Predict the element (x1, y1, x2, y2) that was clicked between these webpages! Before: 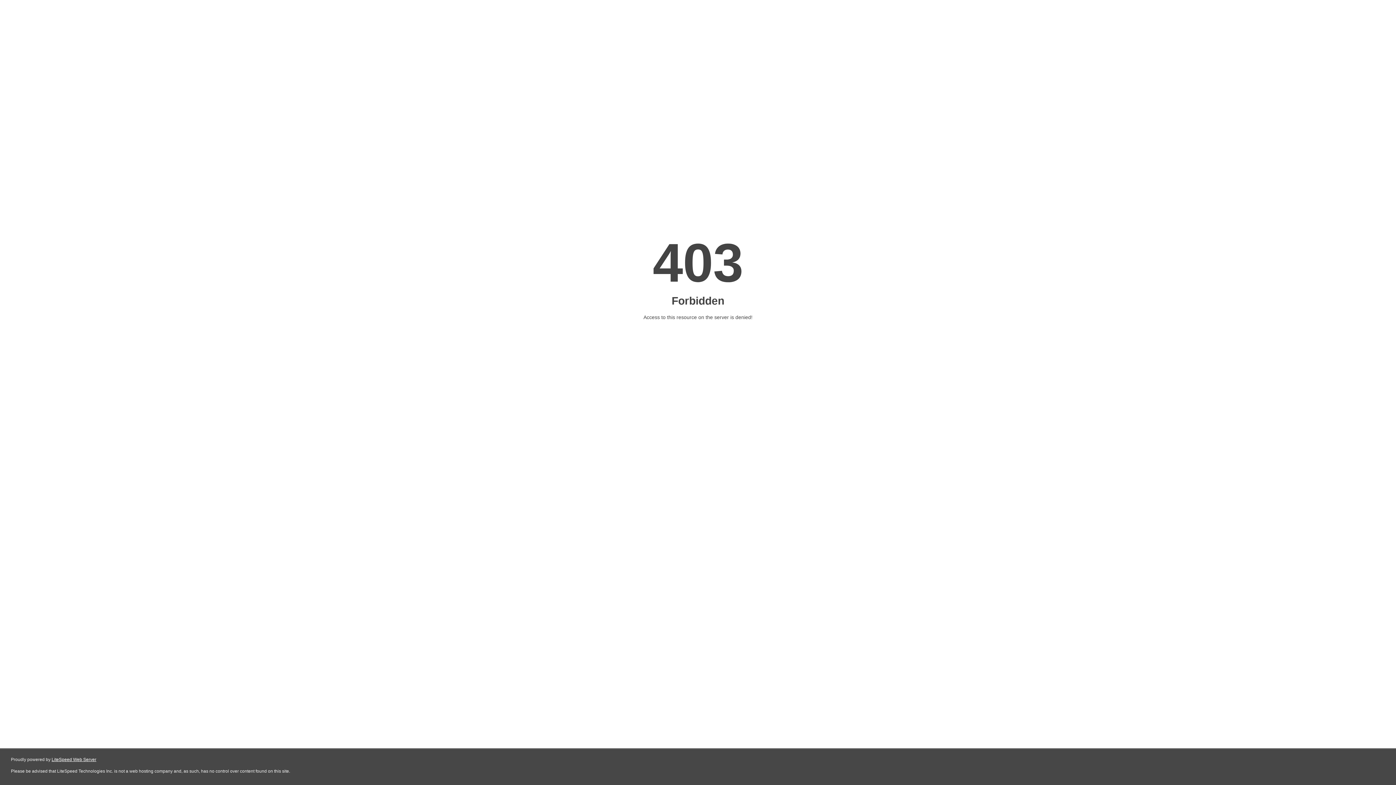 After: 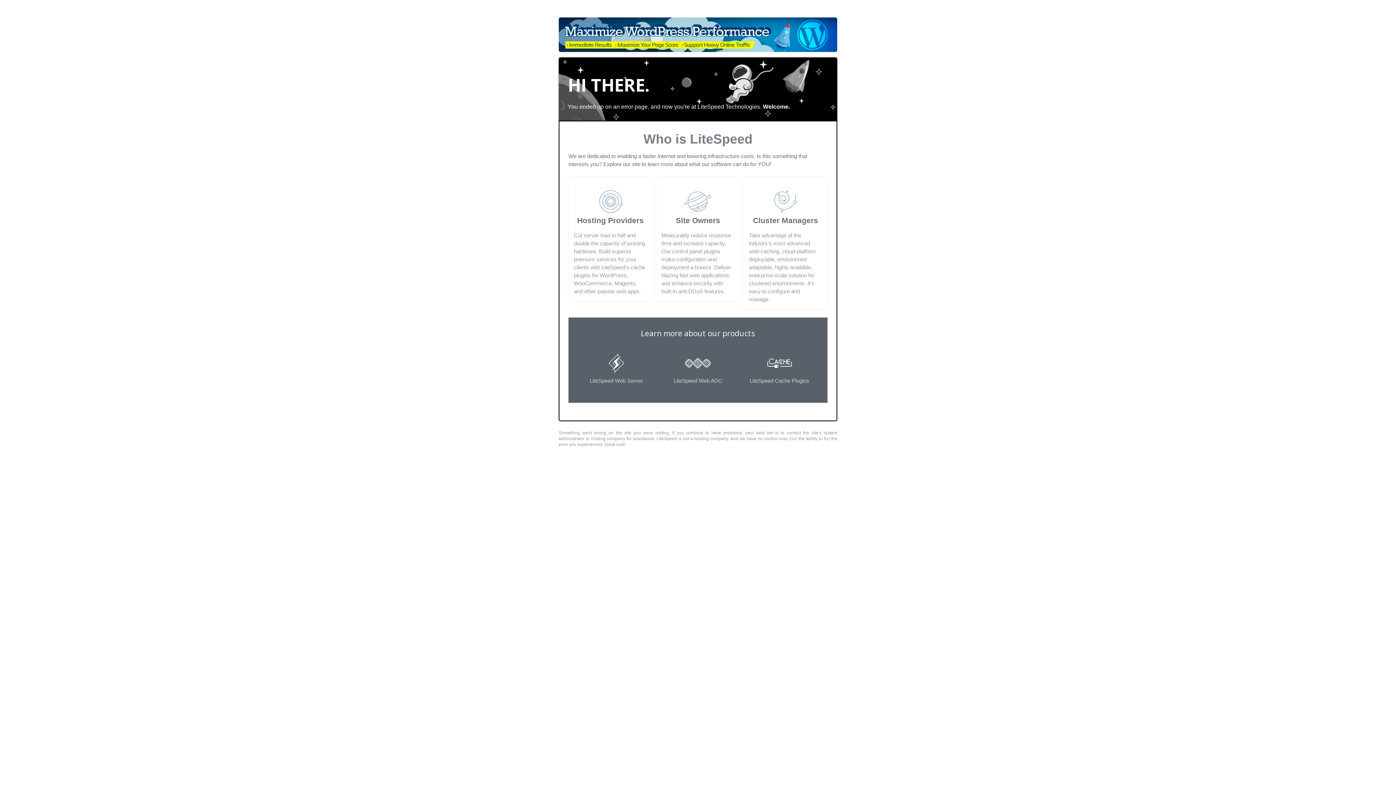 Action: label: LiteSpeed Web Server bbox: (51, 757, 96, 762)